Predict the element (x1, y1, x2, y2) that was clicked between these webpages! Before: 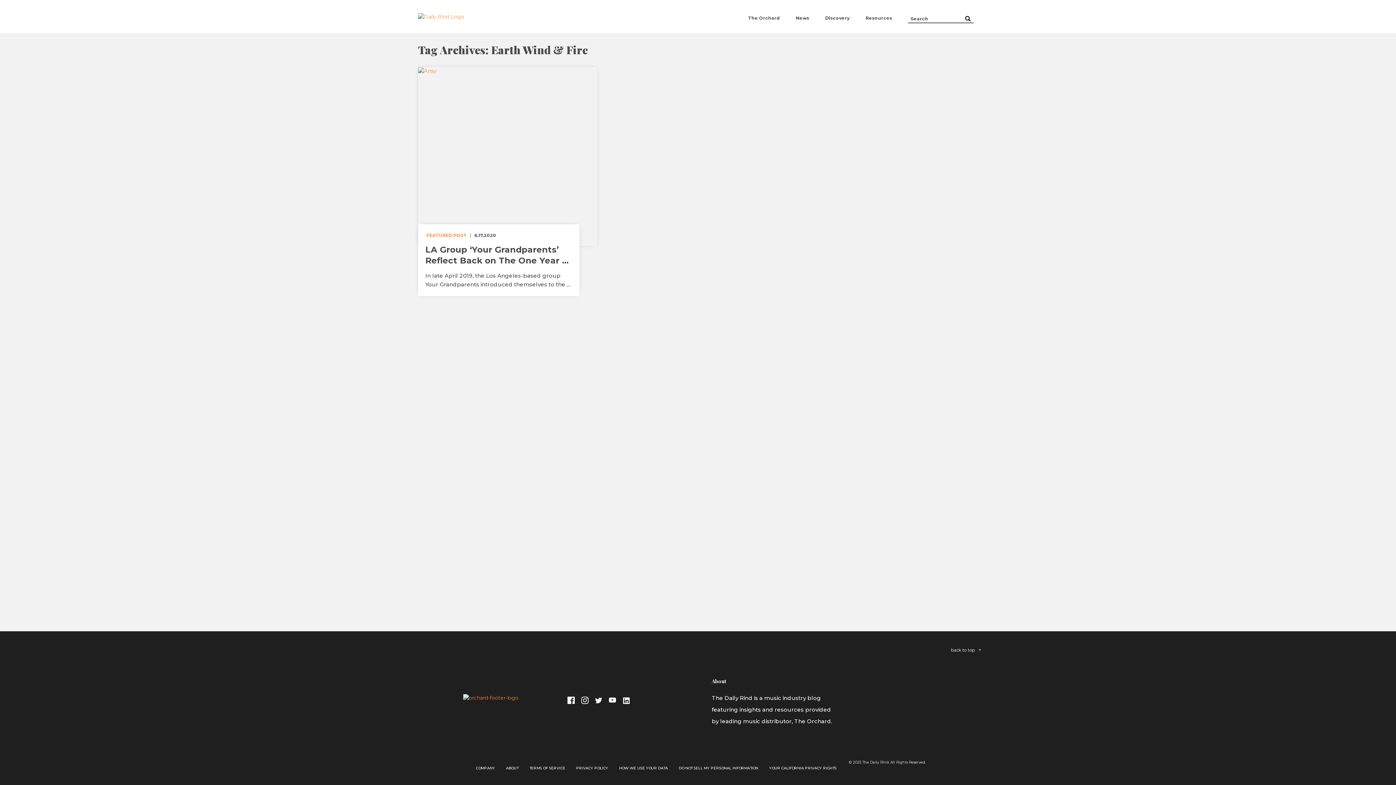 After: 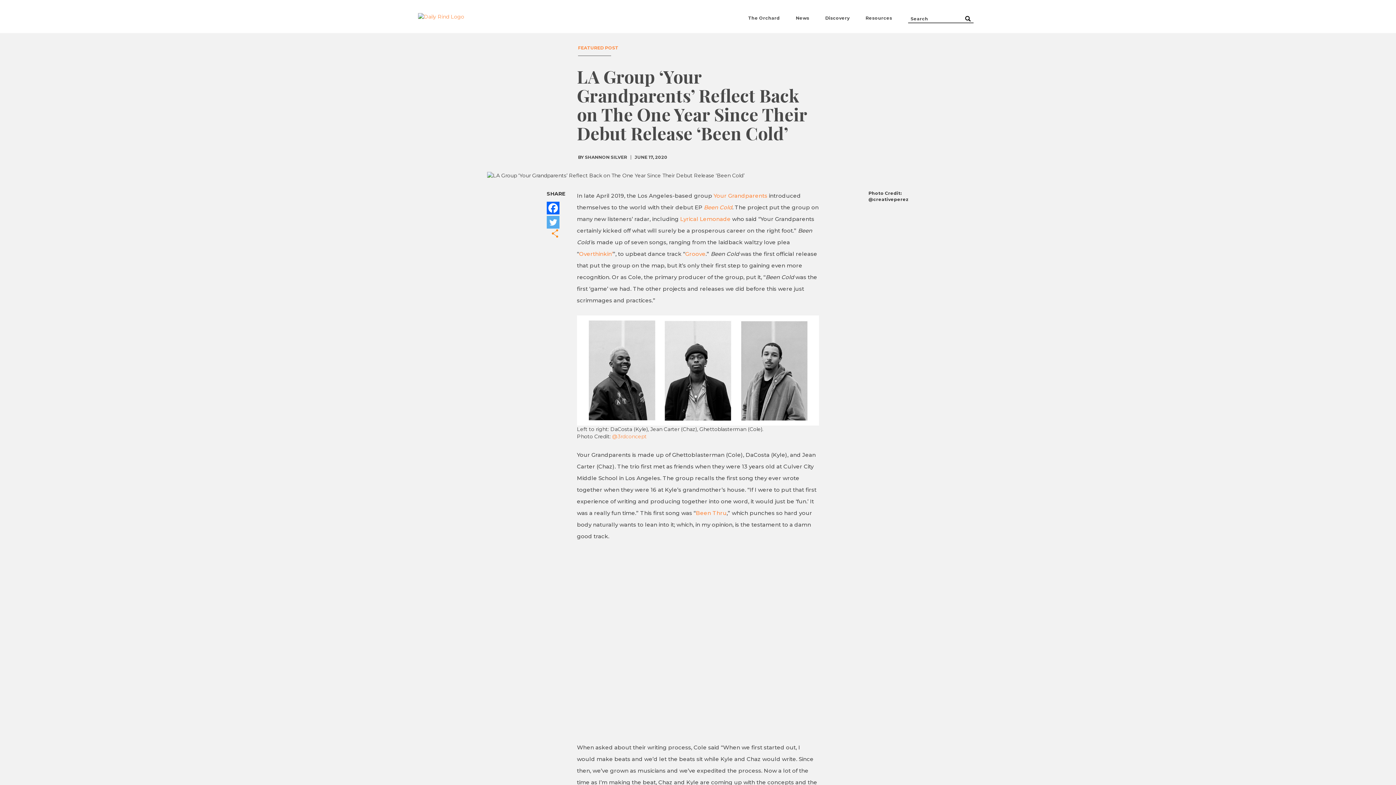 Action: label: LA Group ‘Your Grandparents’
Reflect Back on The One Year Since Their Debut Release ‘Been C... bbox: (425, 244, 572, 266)